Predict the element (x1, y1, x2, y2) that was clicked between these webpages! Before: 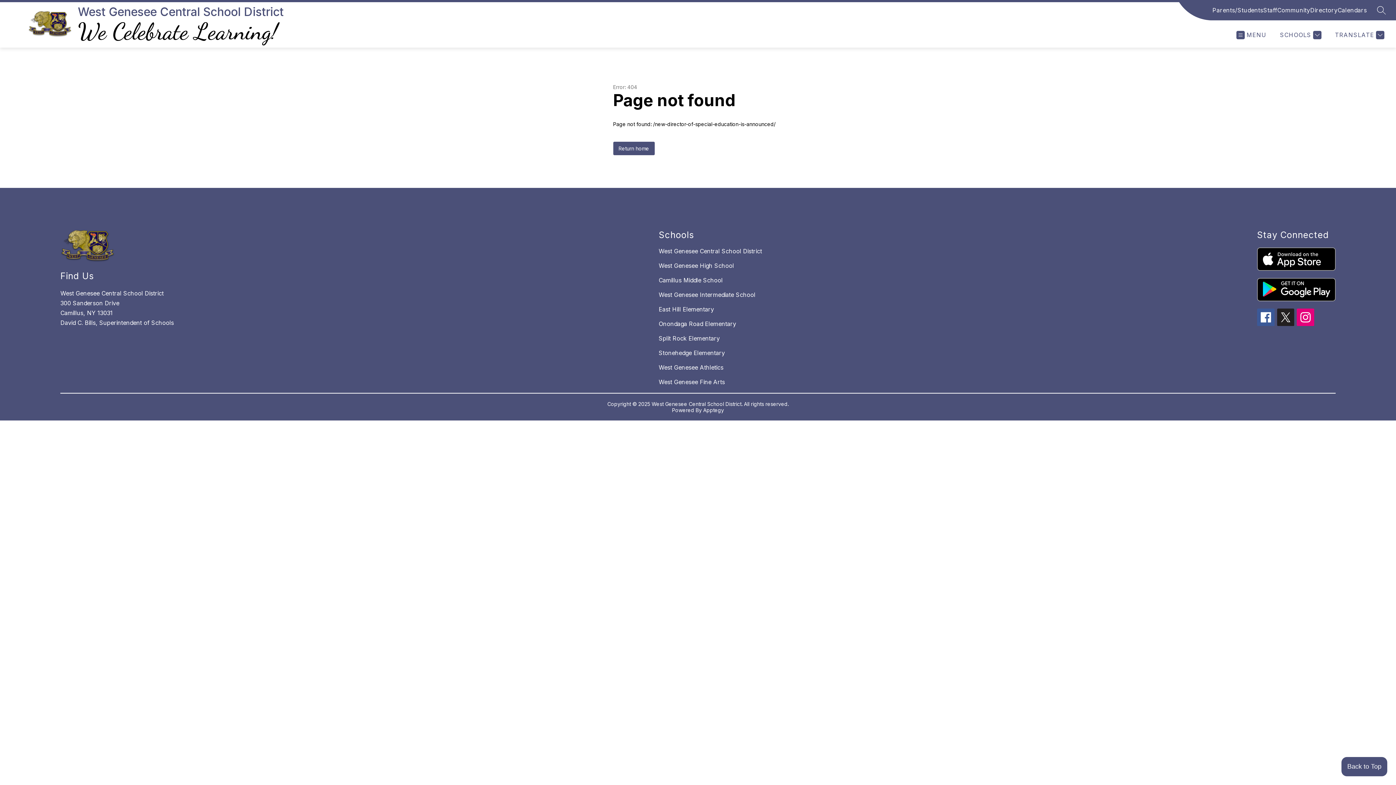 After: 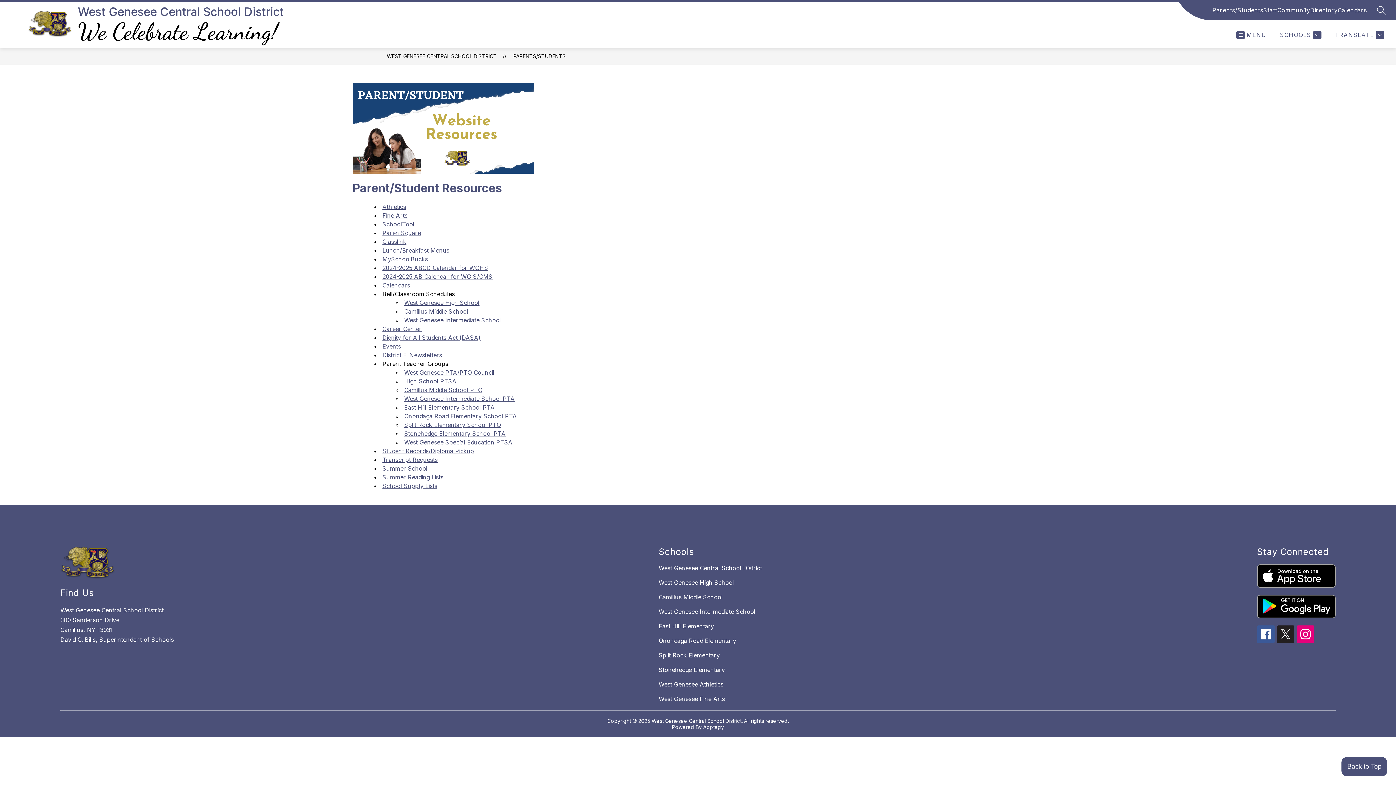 Action: label: Parents/Students bbox: (1212, 5, 1263, 14)